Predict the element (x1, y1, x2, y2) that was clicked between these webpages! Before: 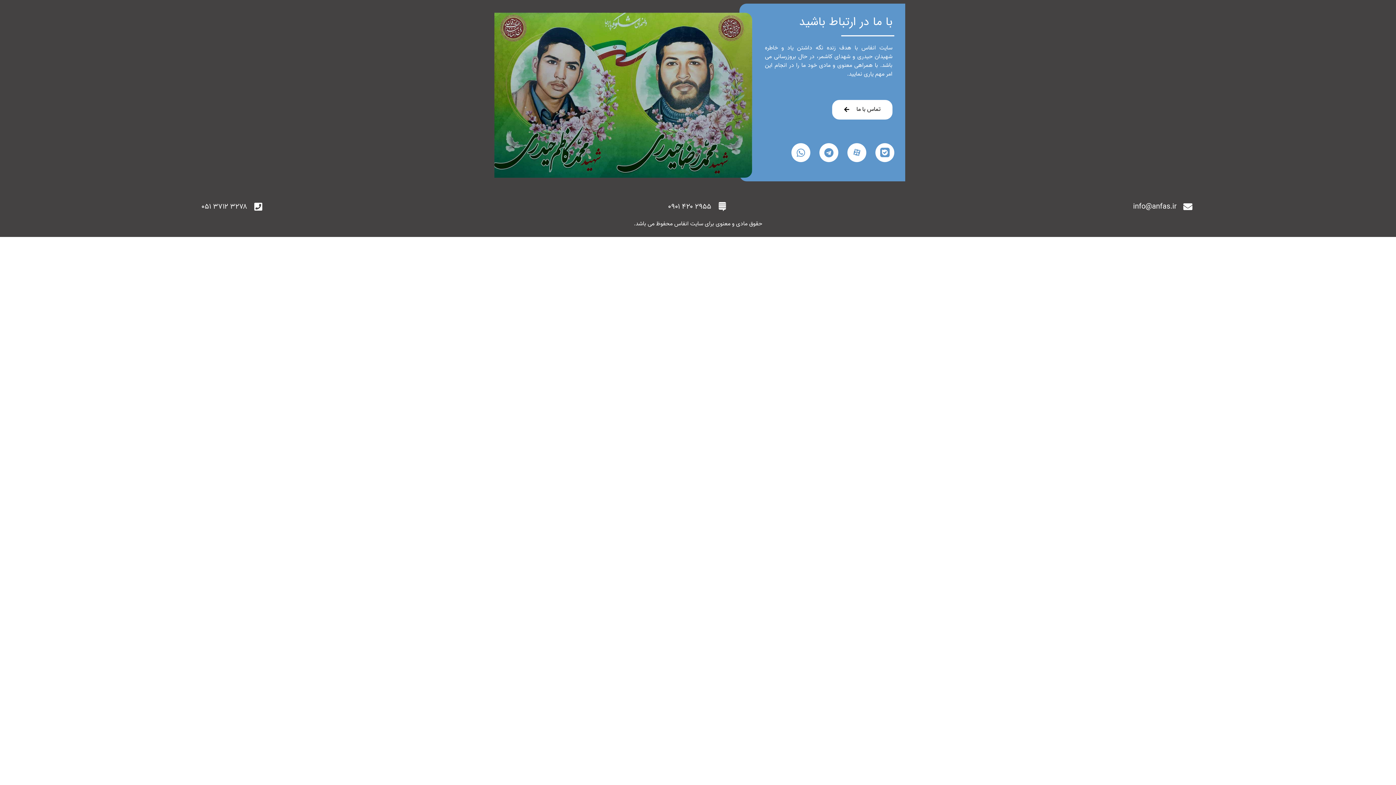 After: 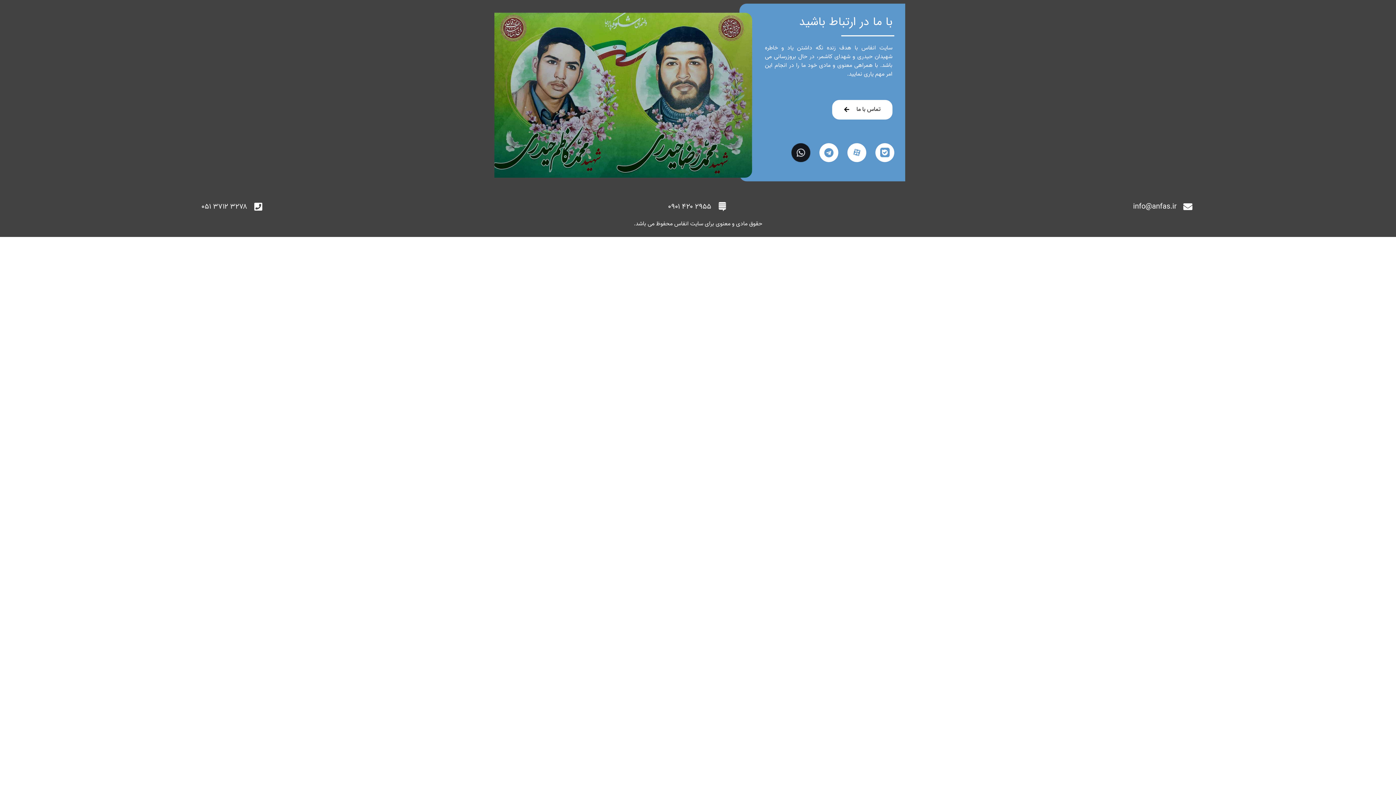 Action: label: Whatsapp bbox: (791, 143, 810, 162)